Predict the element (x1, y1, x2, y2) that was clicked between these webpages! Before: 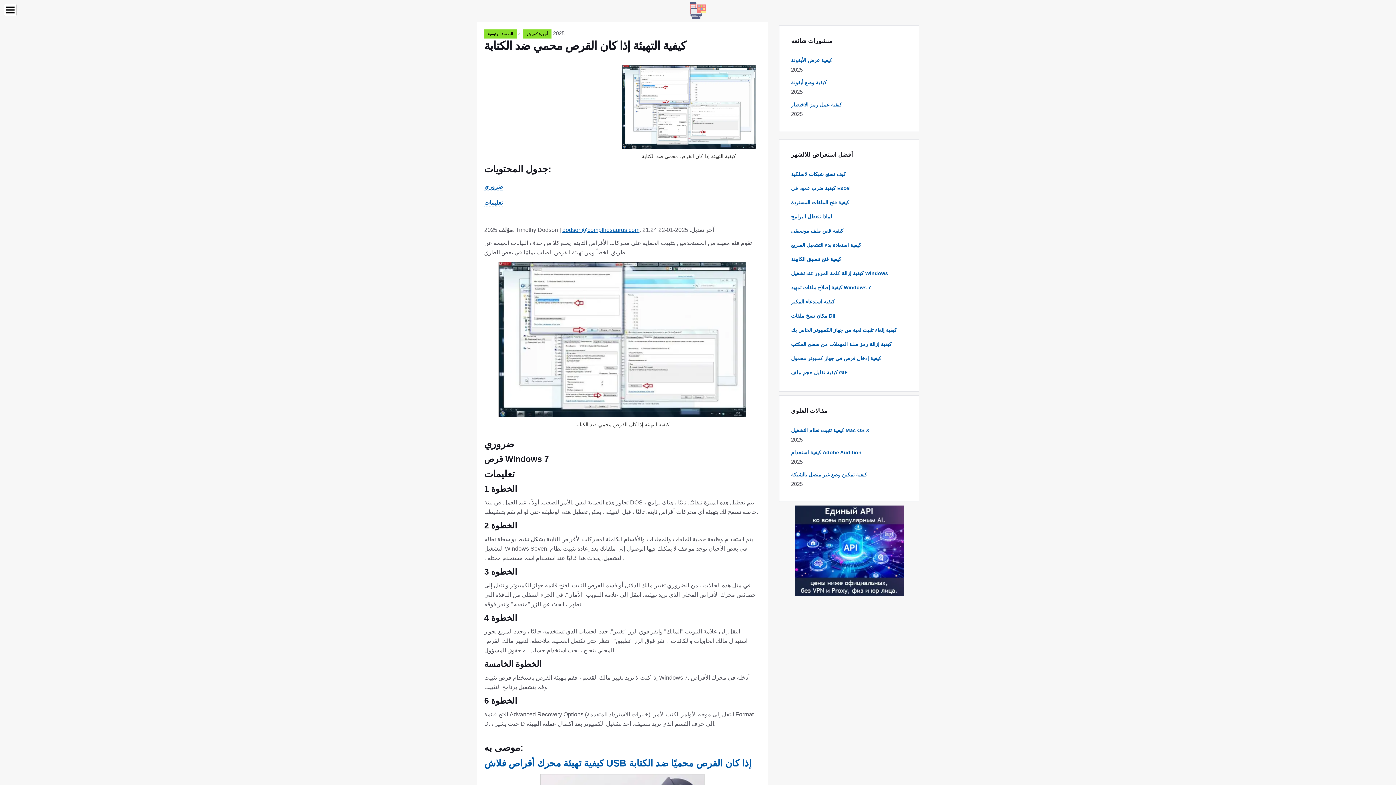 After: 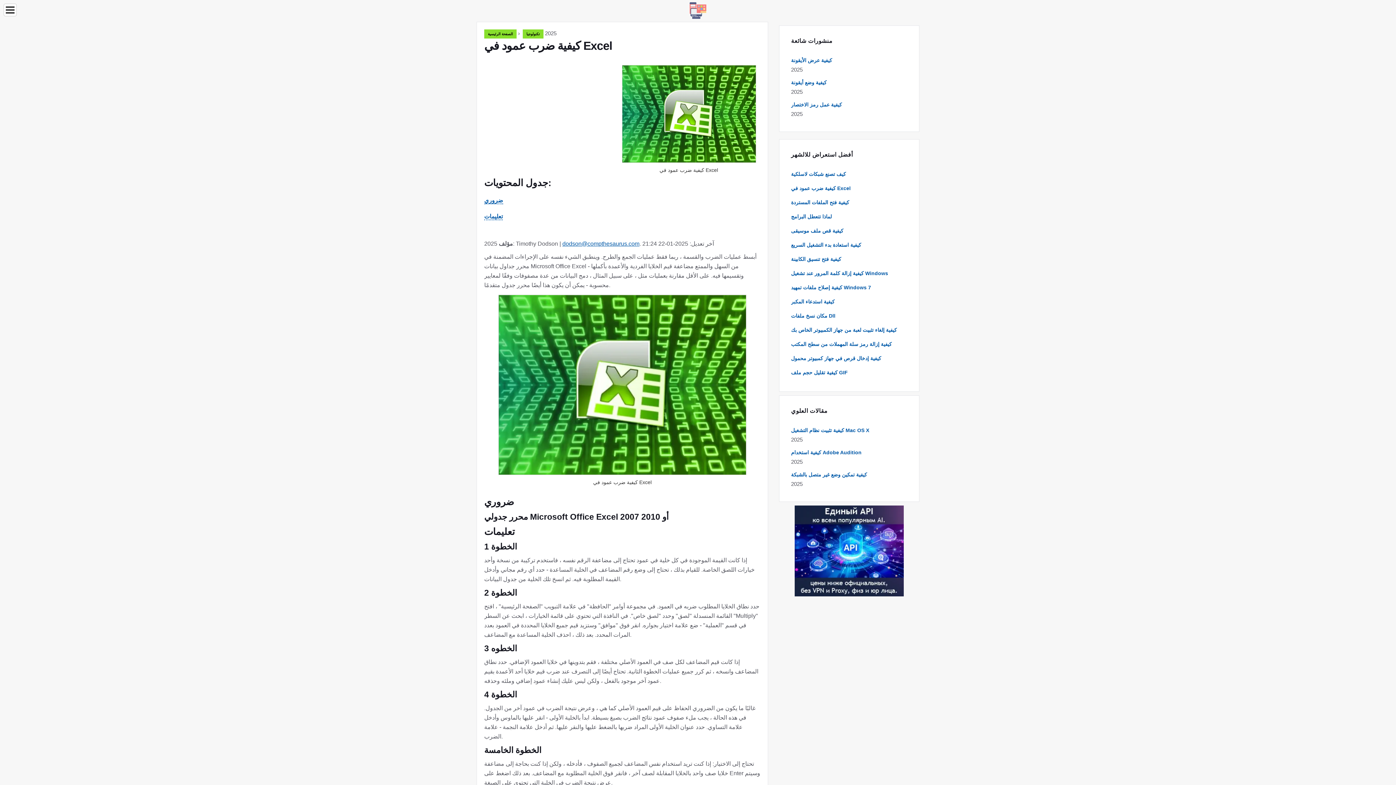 Action: label: كيفية ضرب عمود في Excel bbox: (791, 185, 850, 191)